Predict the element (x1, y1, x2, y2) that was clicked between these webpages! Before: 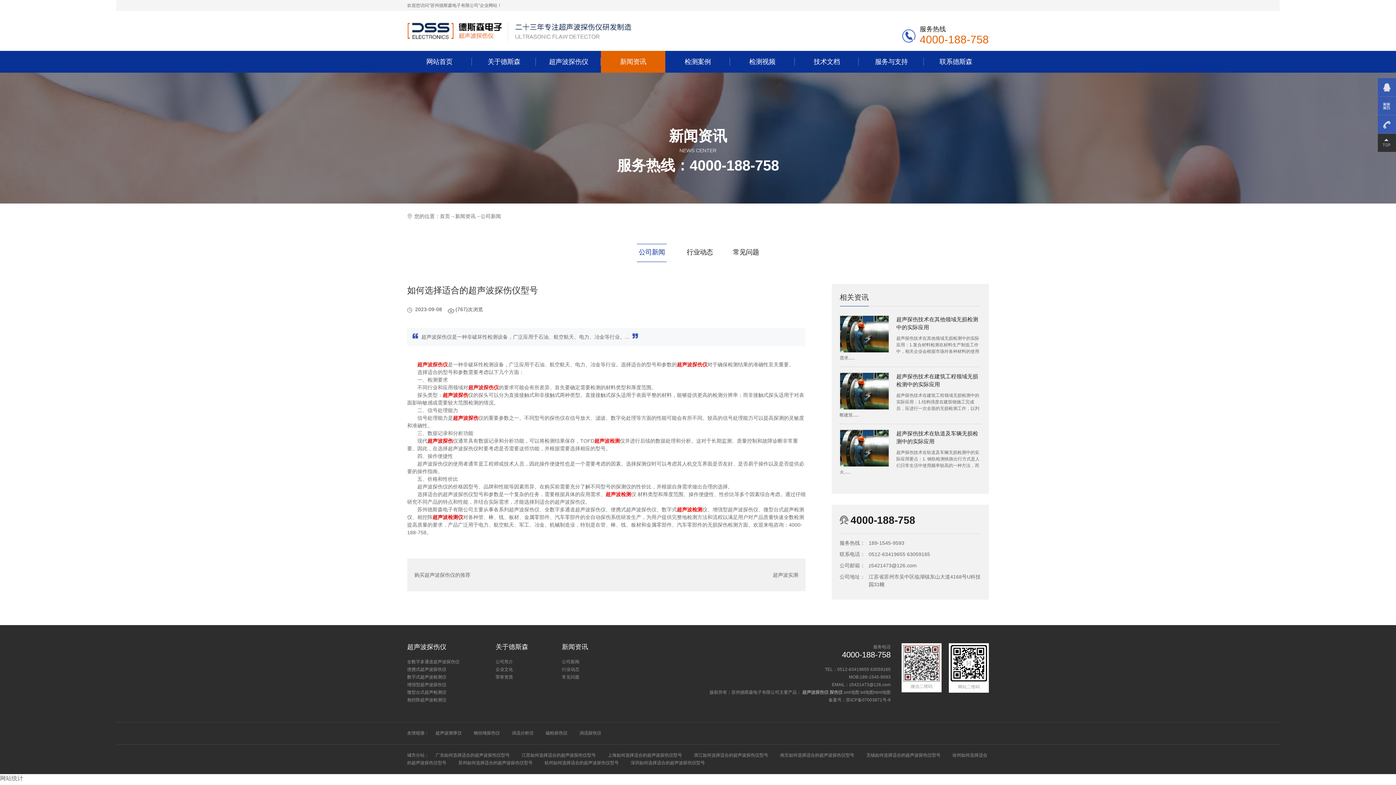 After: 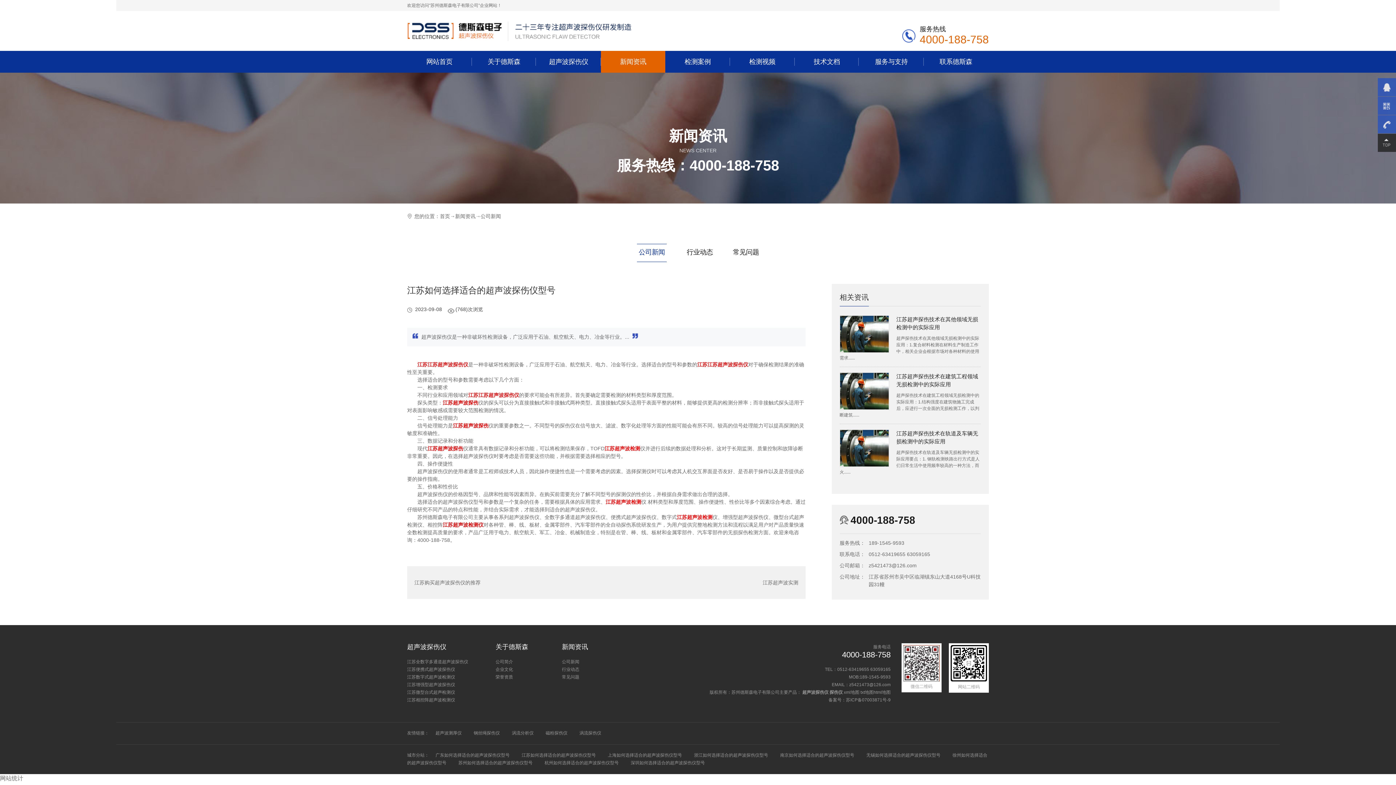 Action: bbox: (521, 753, 596, 758) label: 江苏如何选择适合的超声波探伤仪型号